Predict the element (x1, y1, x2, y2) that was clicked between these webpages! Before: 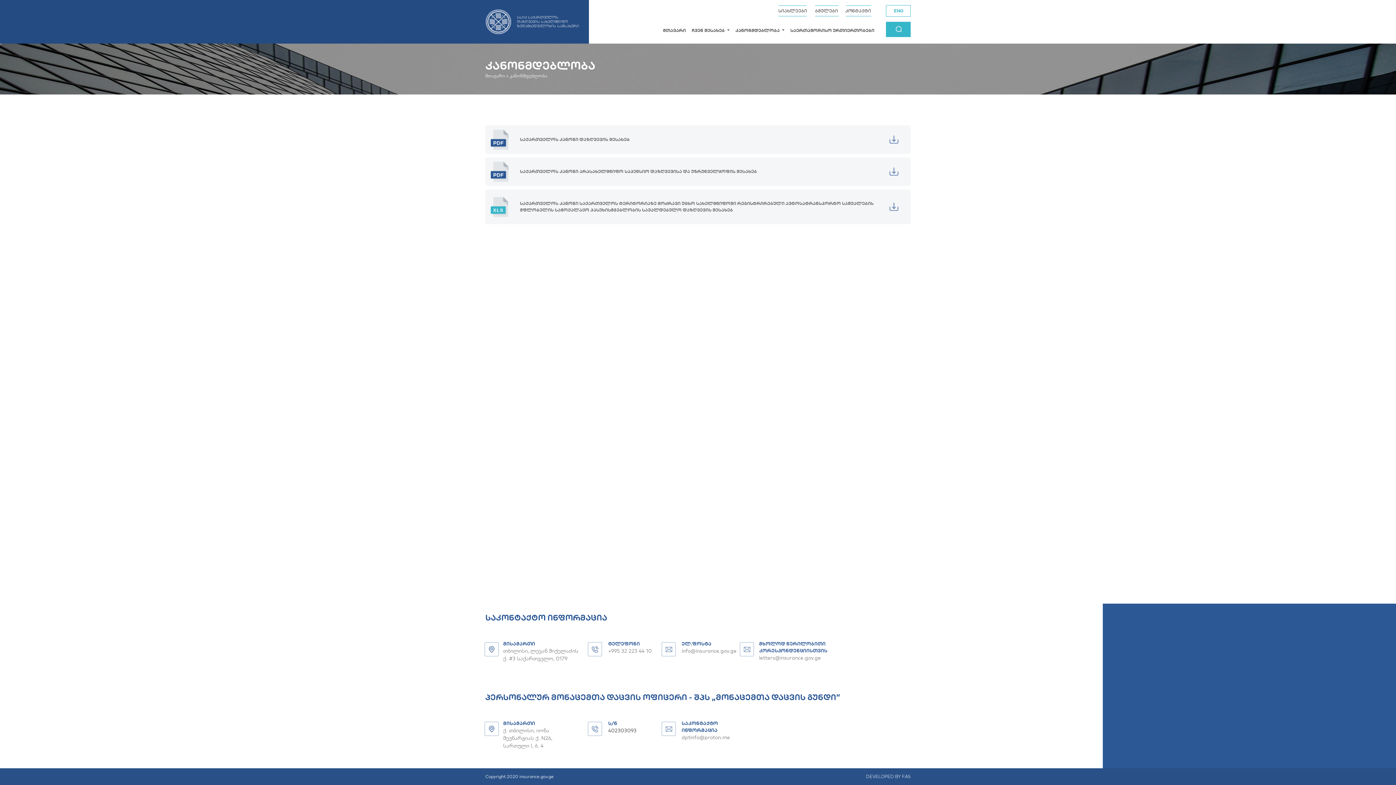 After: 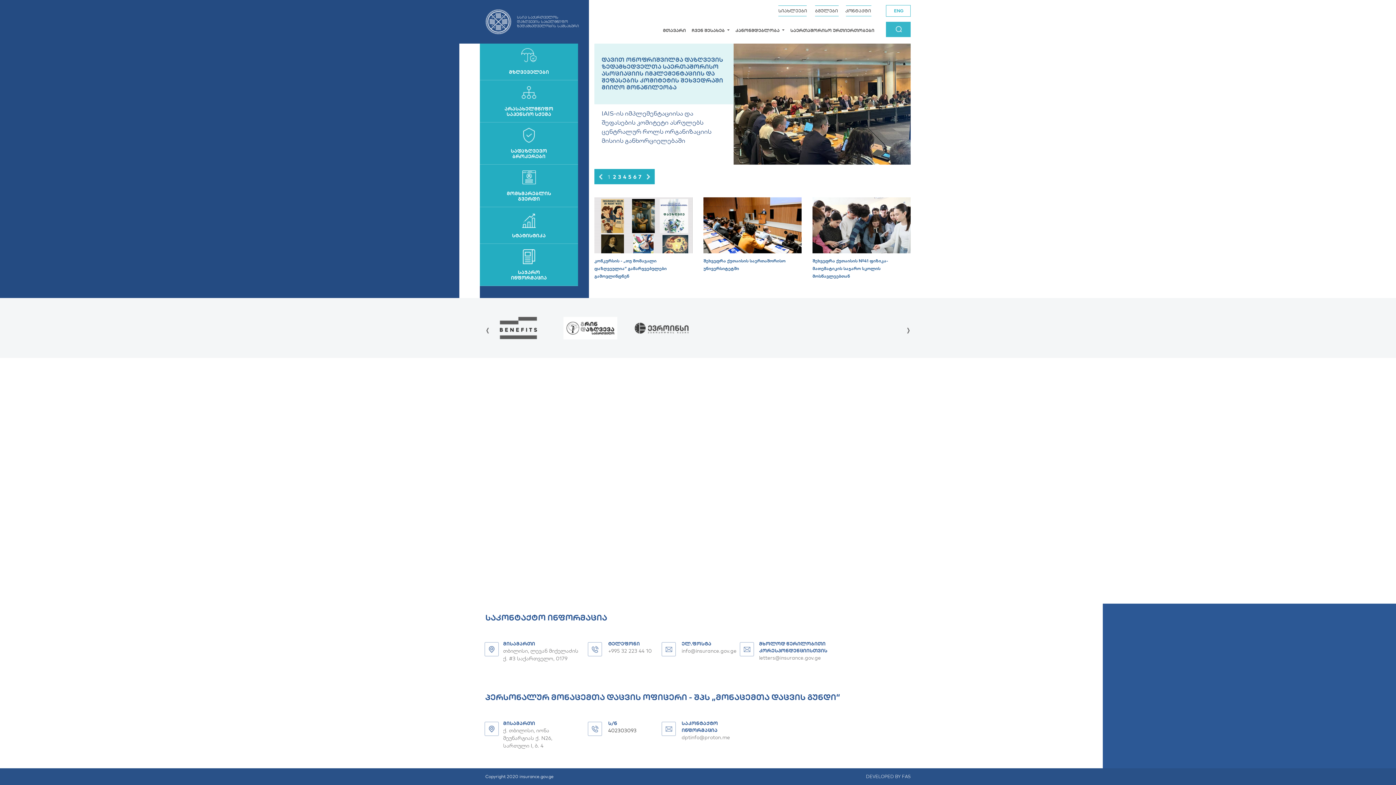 Action: label: მთავარი > bbox: (485, 72, 508, 78)